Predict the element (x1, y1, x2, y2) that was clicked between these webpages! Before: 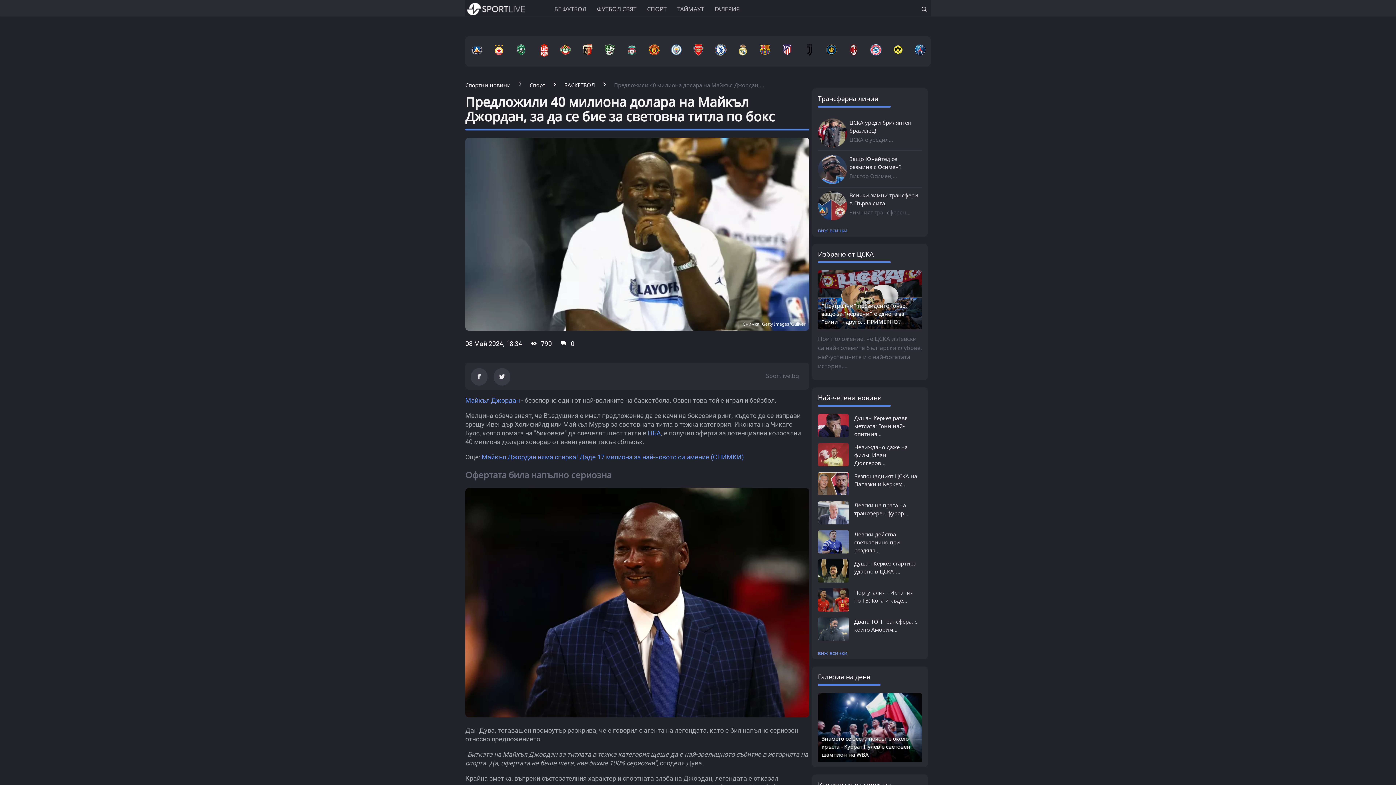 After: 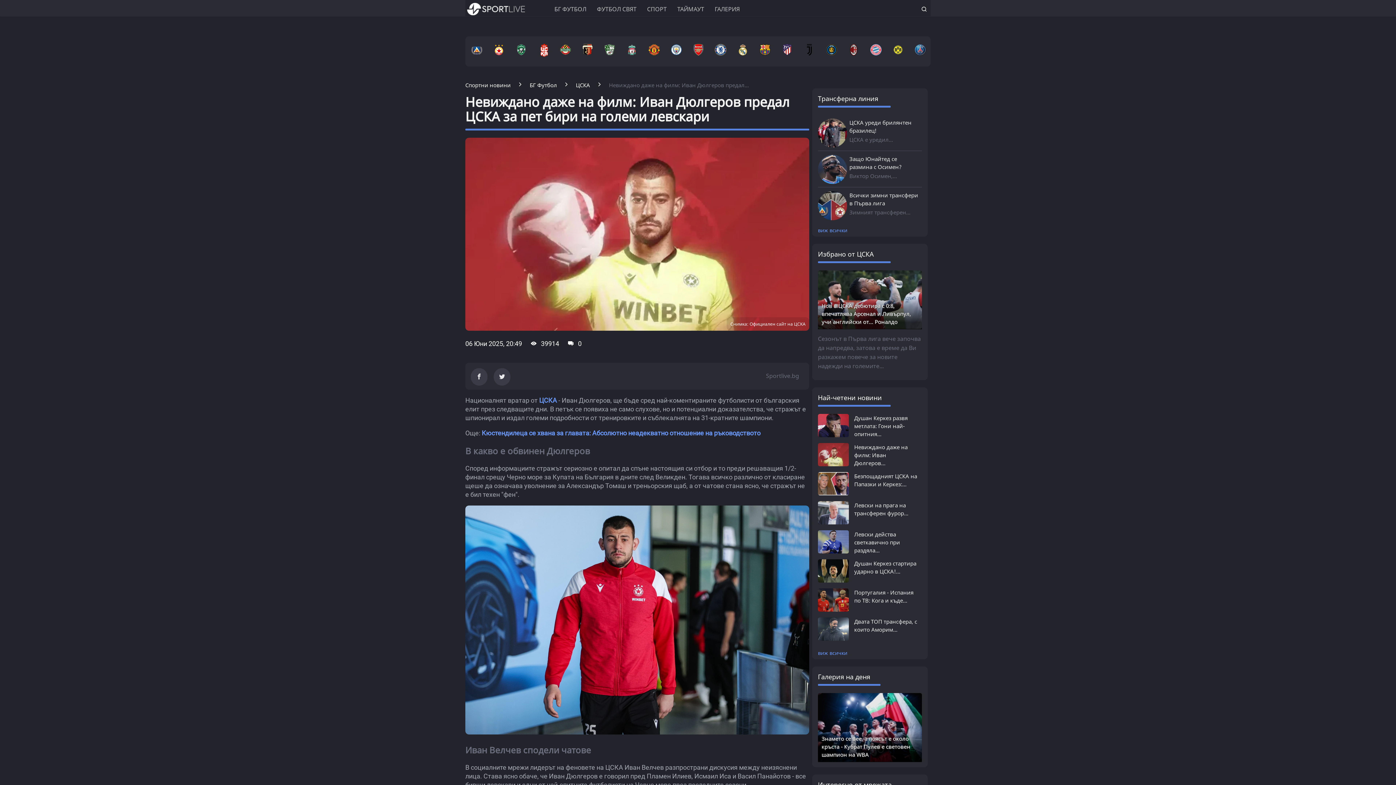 Action: bbox: (818, 460, 848, 468)